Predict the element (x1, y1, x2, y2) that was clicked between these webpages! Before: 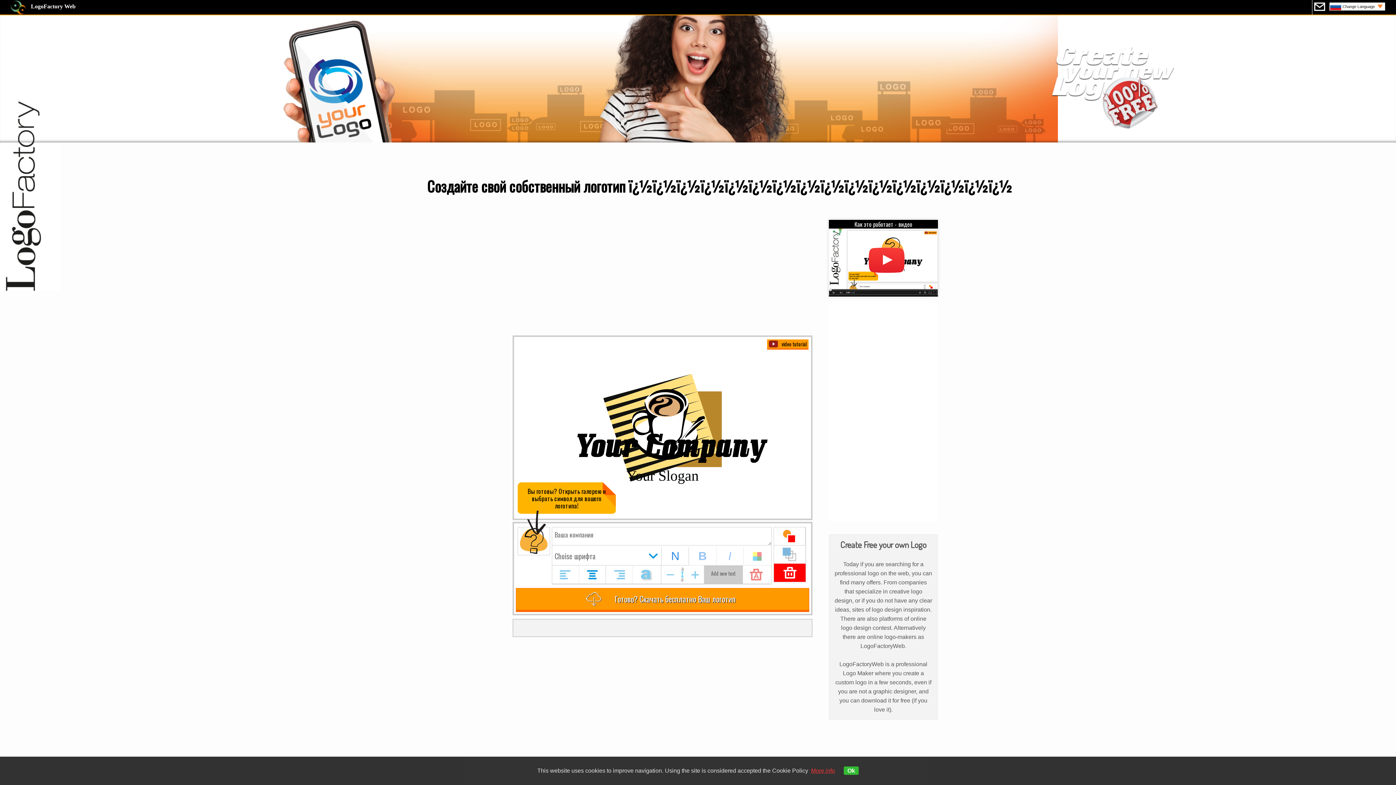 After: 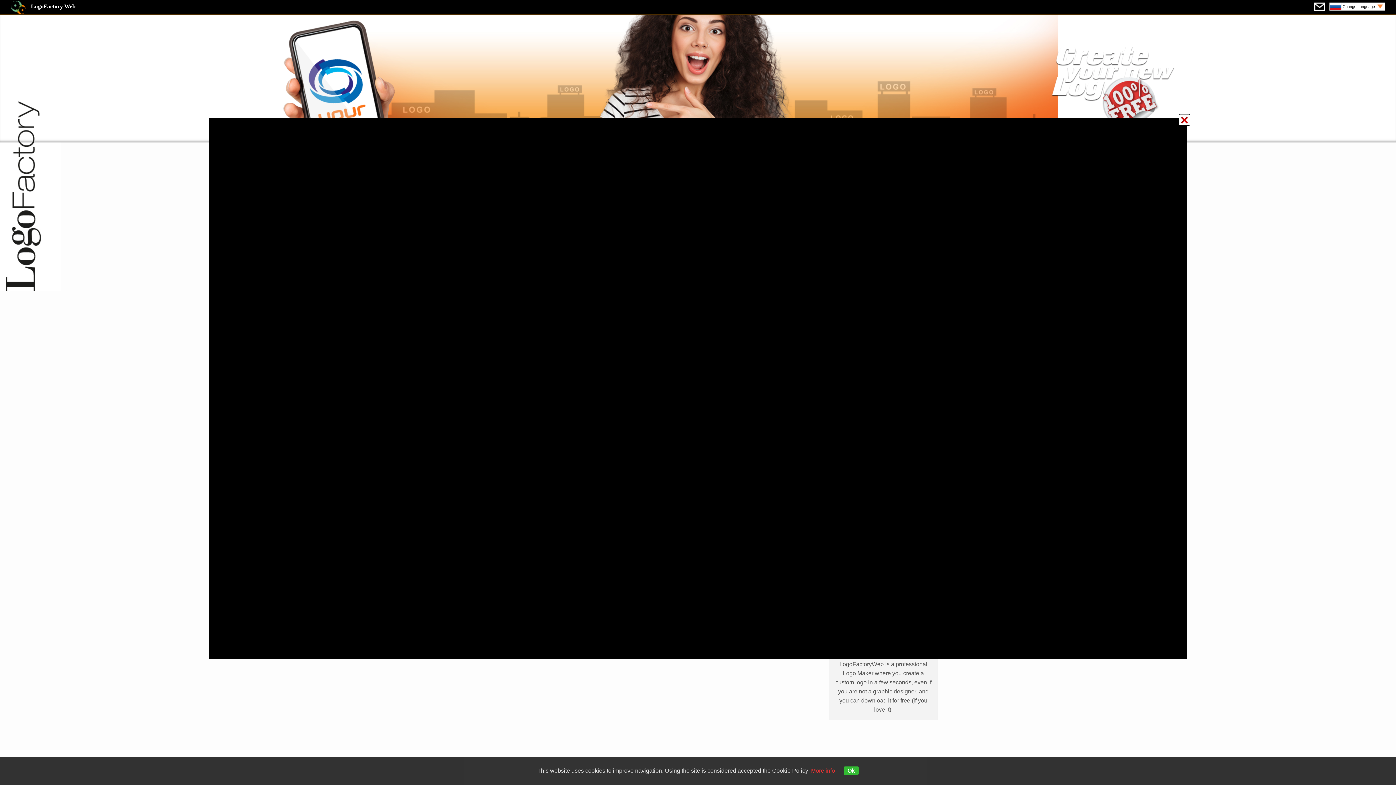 Action: label: video tutorial bbox: (767, 339, 808, 349)